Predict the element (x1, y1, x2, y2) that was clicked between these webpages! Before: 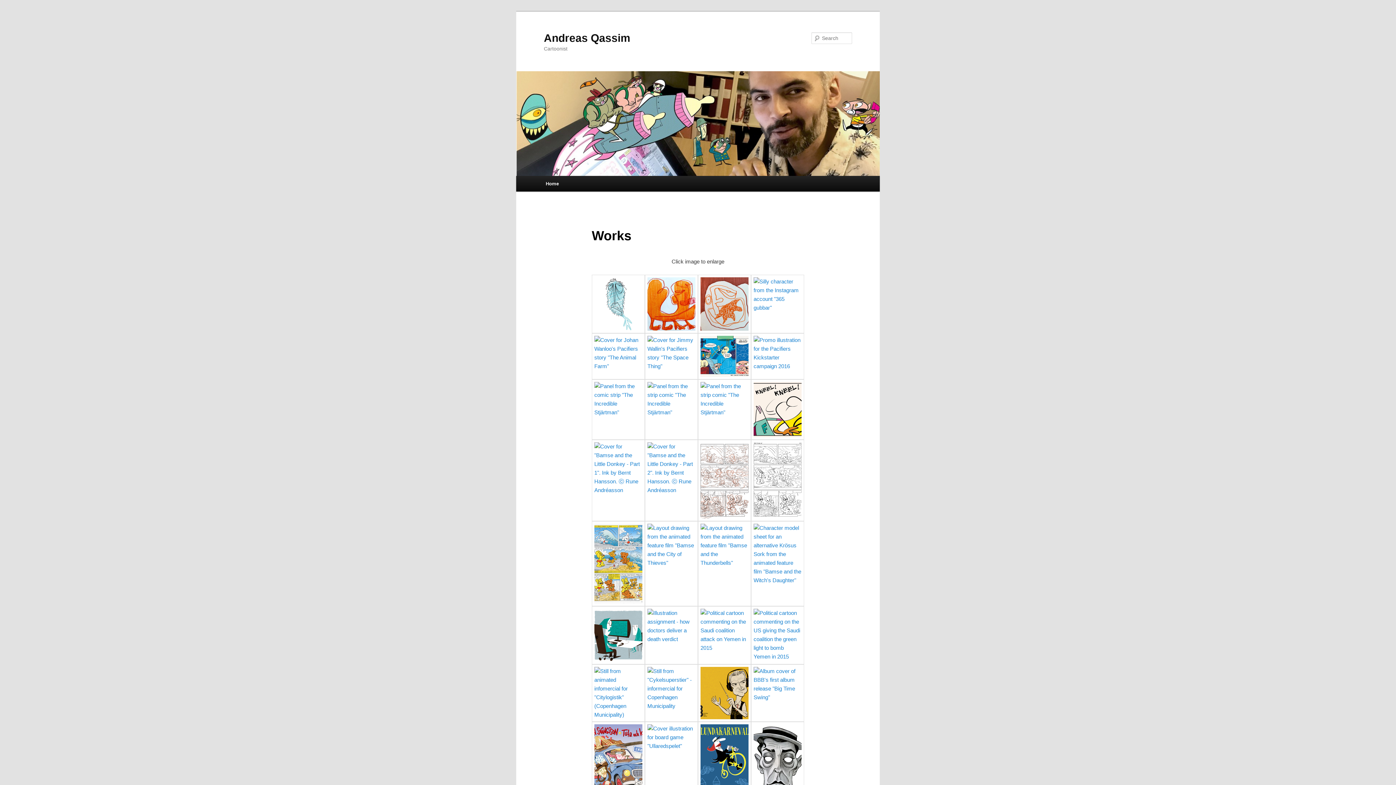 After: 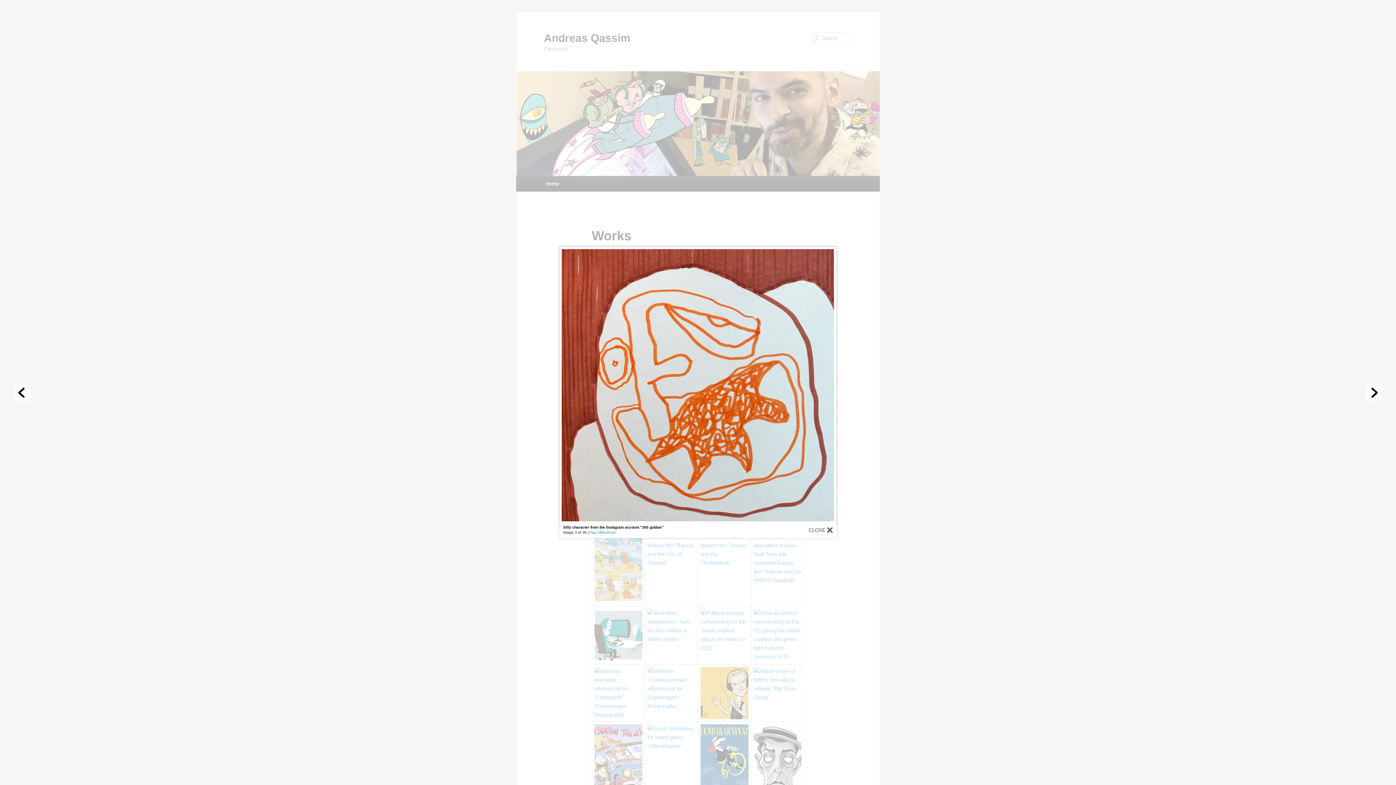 Action: bbox: (698, 275, 751, 333)